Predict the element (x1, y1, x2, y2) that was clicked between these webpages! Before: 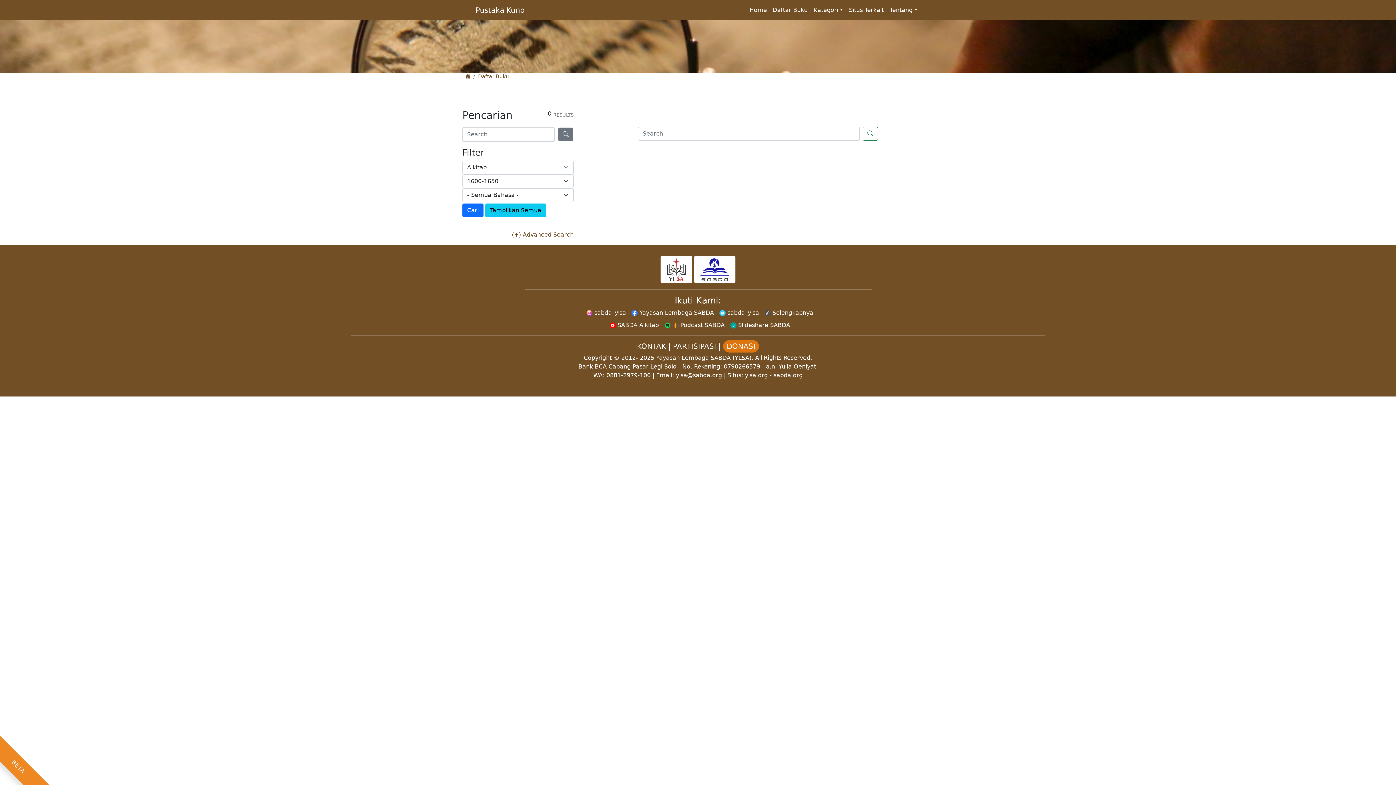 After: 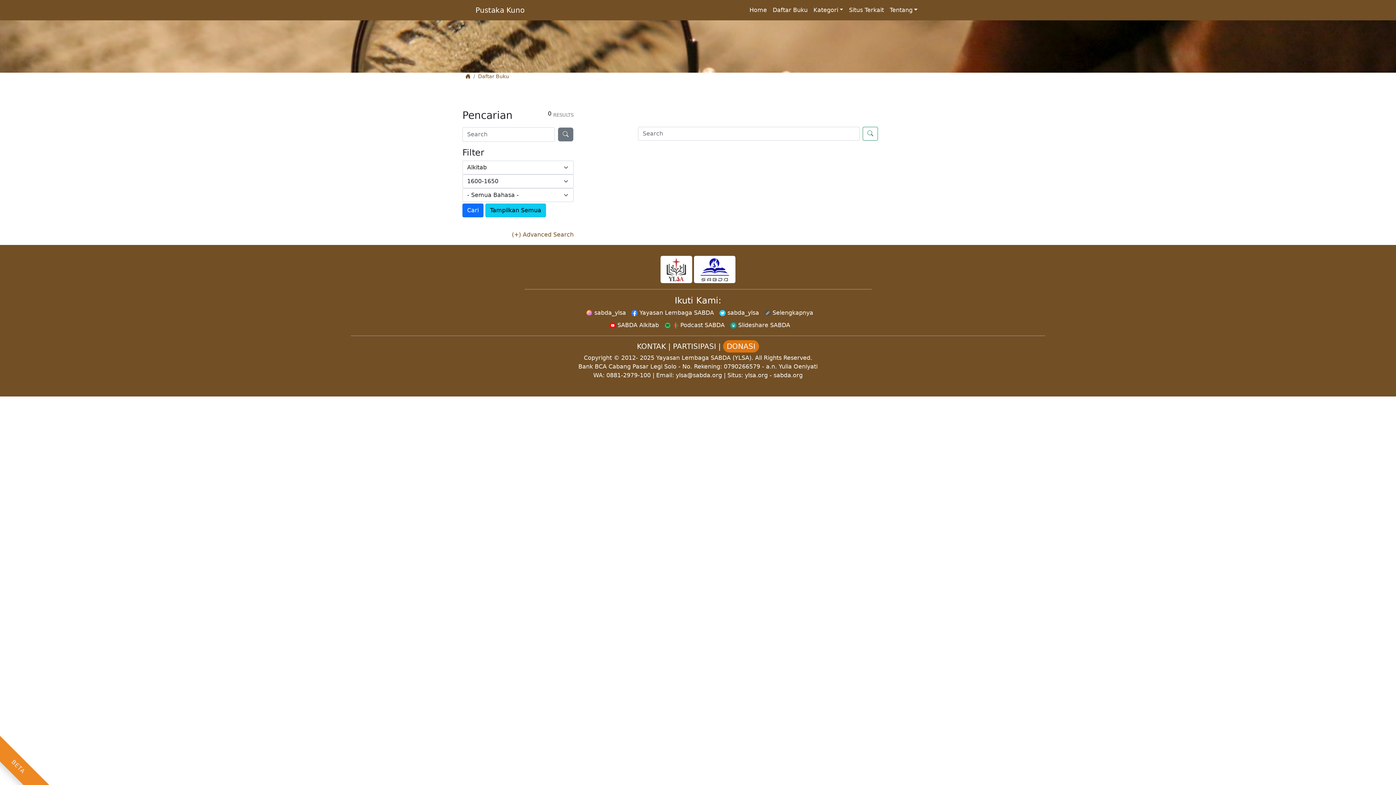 Action: bbox: (628, 309, 714, 316) label:  Yayasan Lembaga SABDA